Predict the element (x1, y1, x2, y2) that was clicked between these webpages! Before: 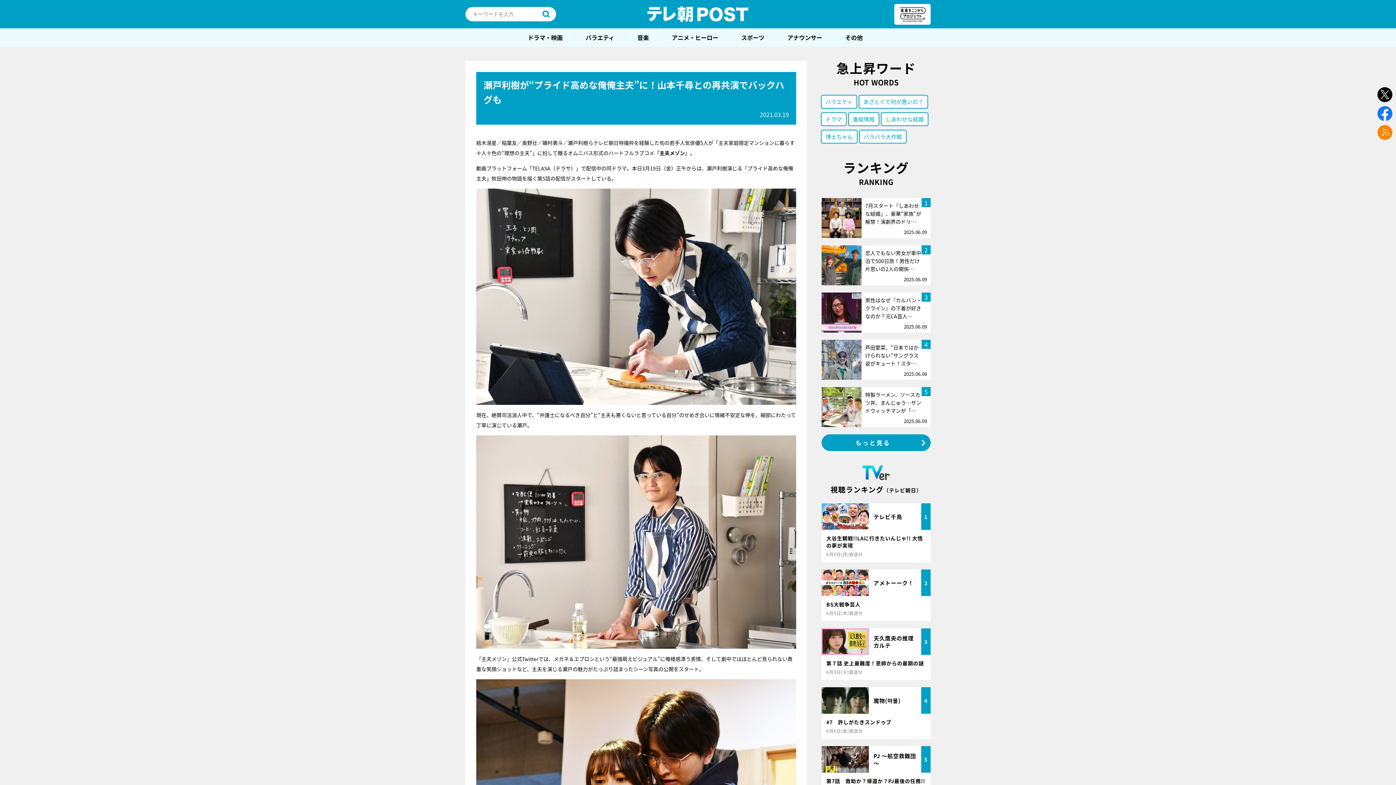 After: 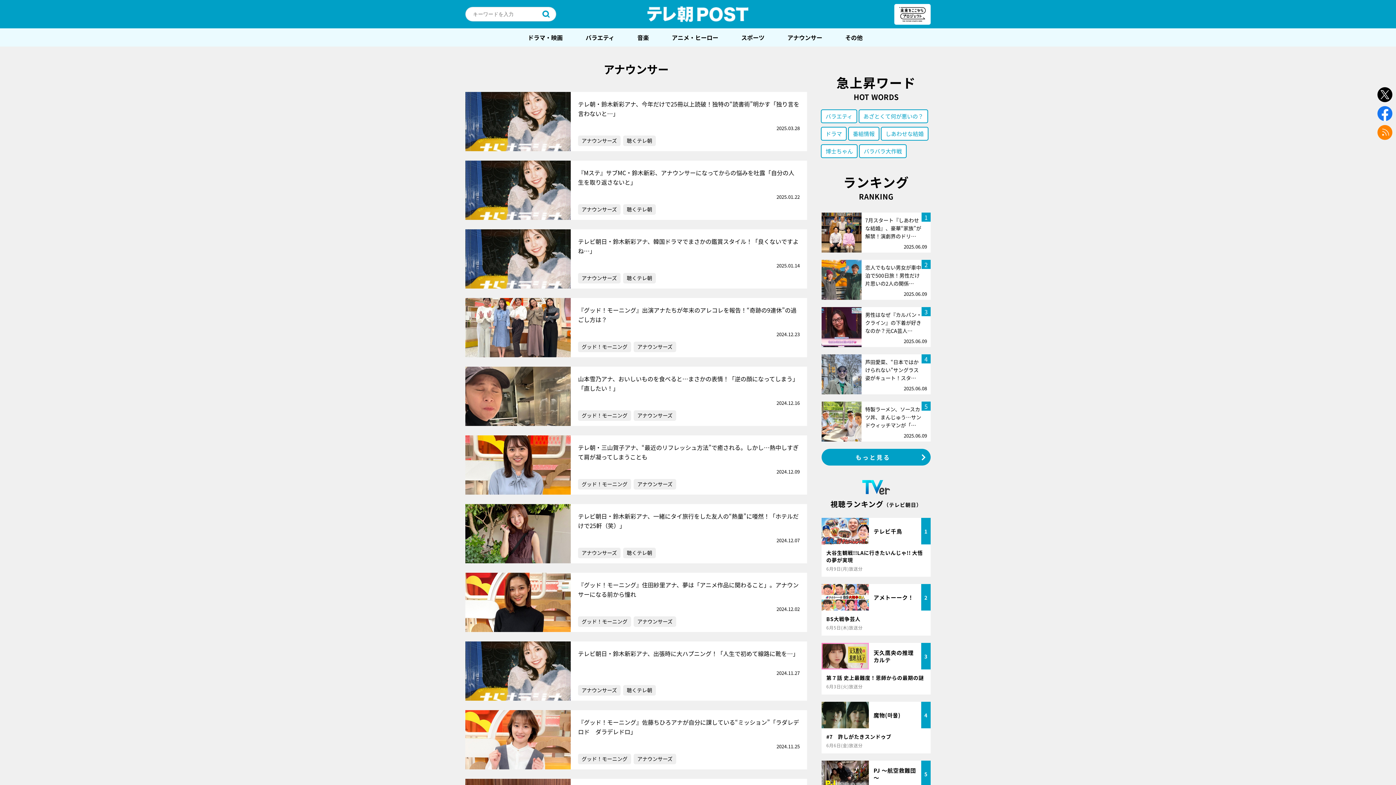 Action: label: アナウンサー bbox: (778, 28, 831, 46)